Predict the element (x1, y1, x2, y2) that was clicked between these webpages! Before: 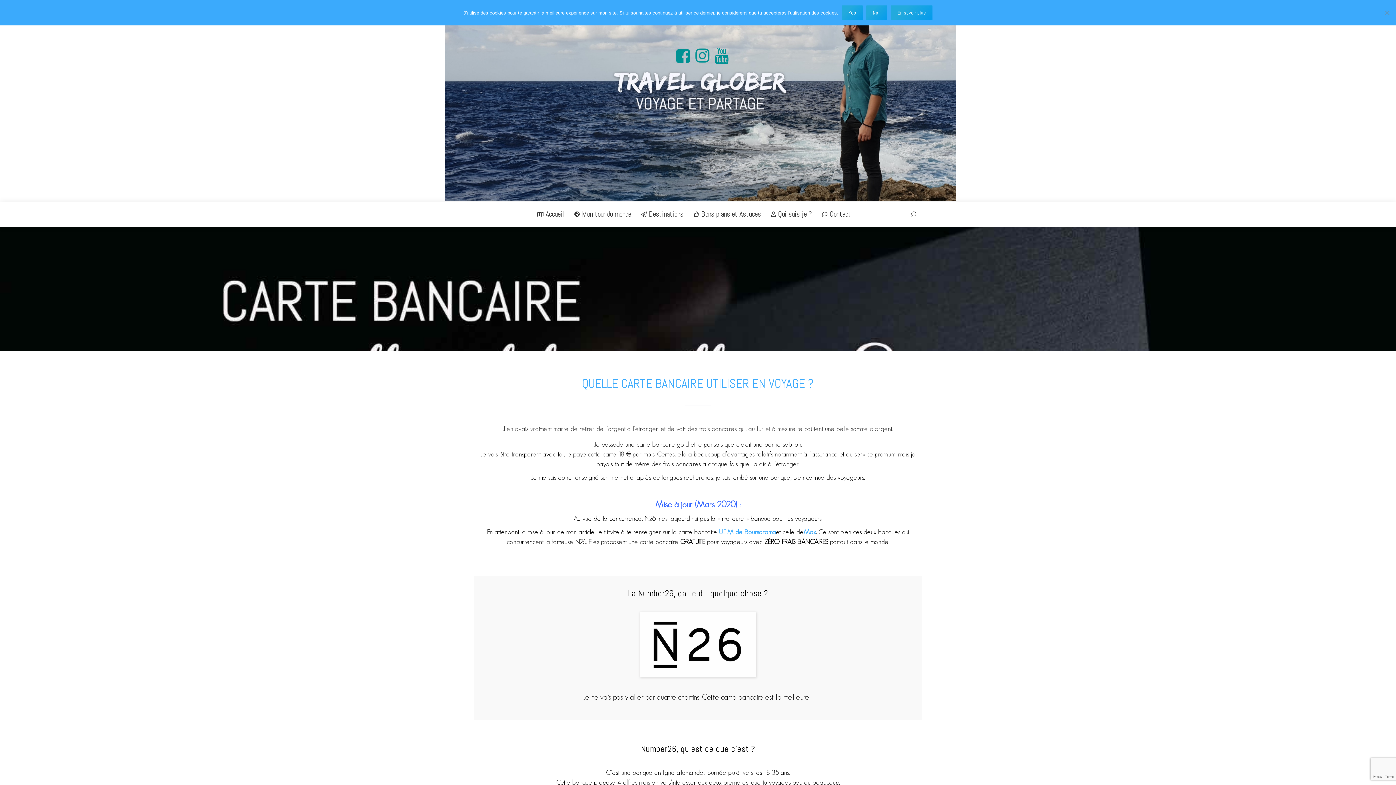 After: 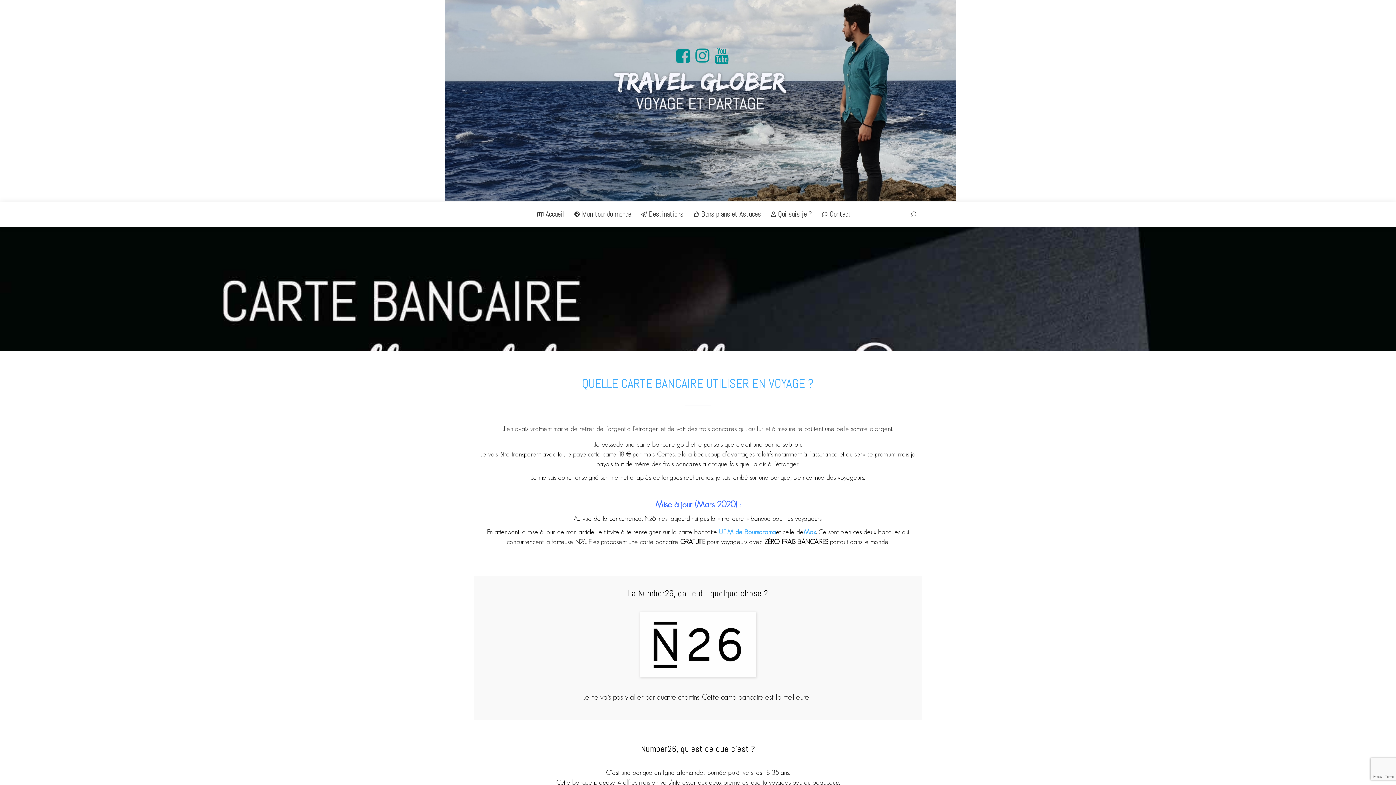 Action: bbox: (842, 5, 862, 20) label: Yes